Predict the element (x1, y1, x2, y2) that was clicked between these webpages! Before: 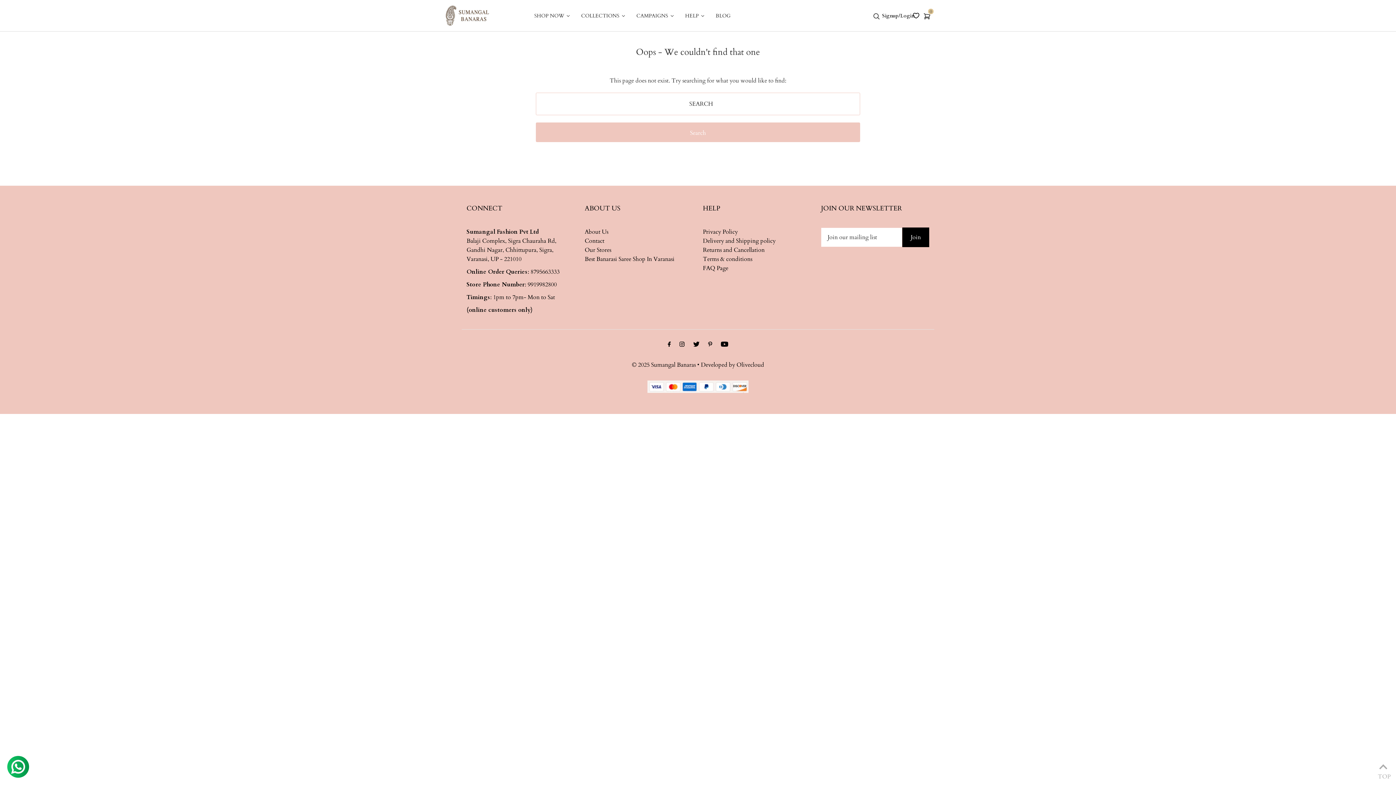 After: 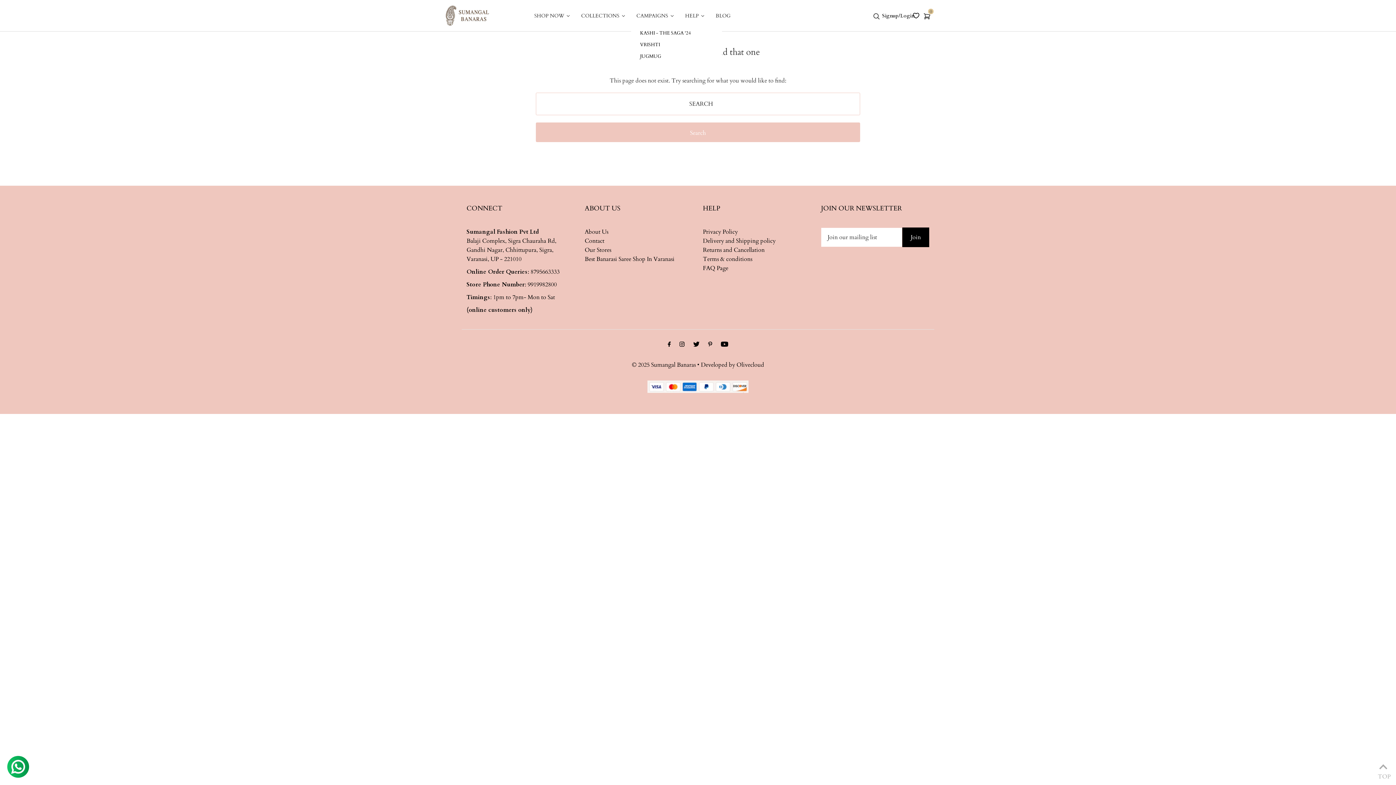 Action: label: CAMPAIGNS bbox: (631, 6, 679, 24)